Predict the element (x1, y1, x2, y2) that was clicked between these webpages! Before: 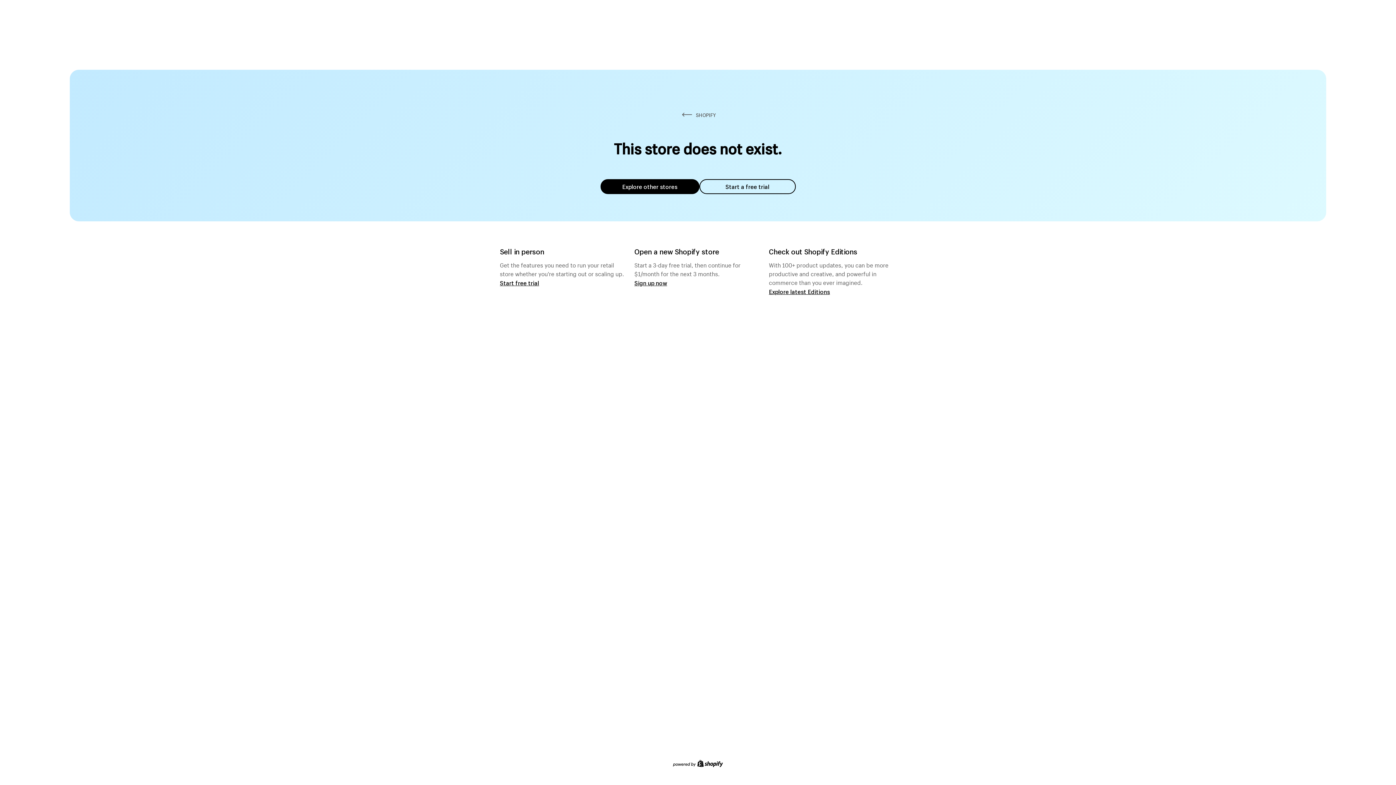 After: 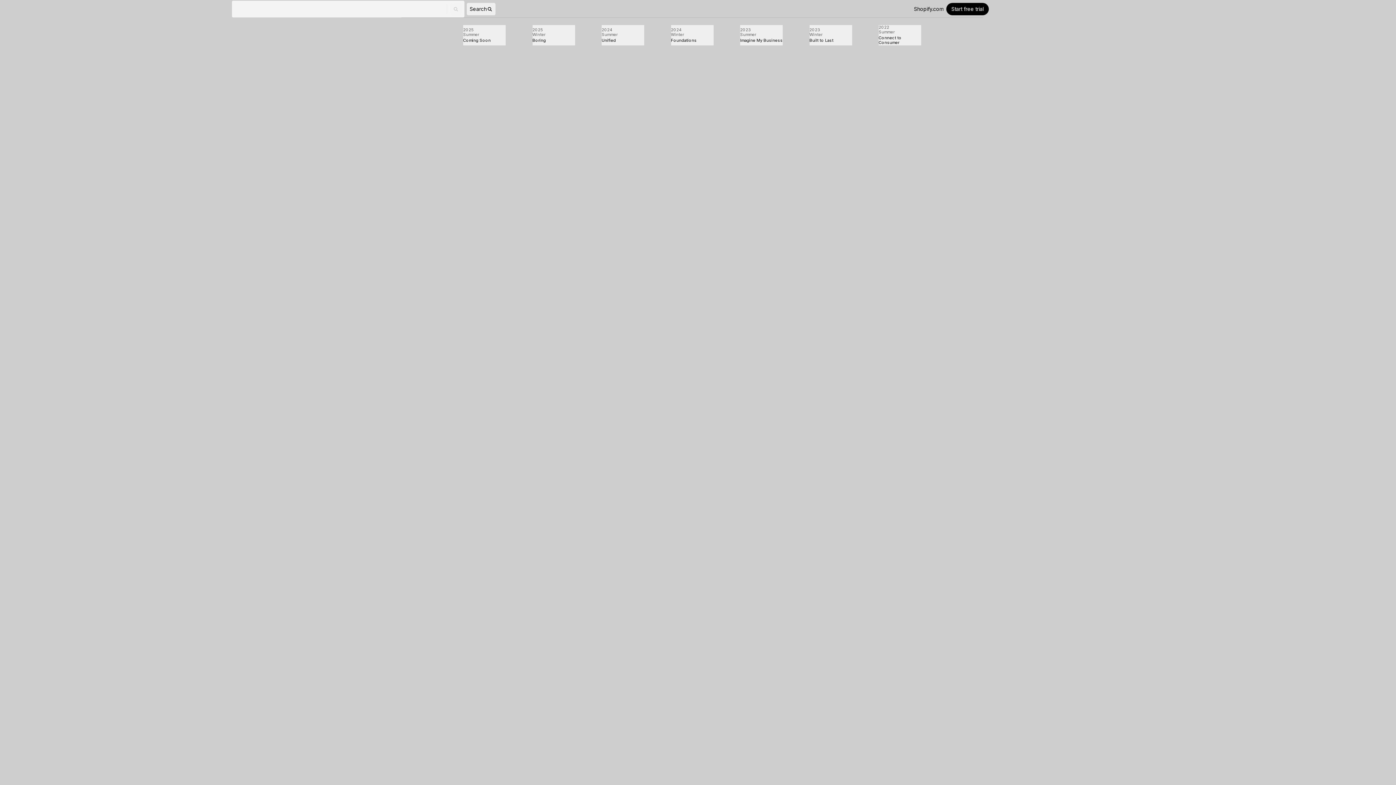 Action: bbox: (769, 287, 830, 295) label: Explore latest Editions